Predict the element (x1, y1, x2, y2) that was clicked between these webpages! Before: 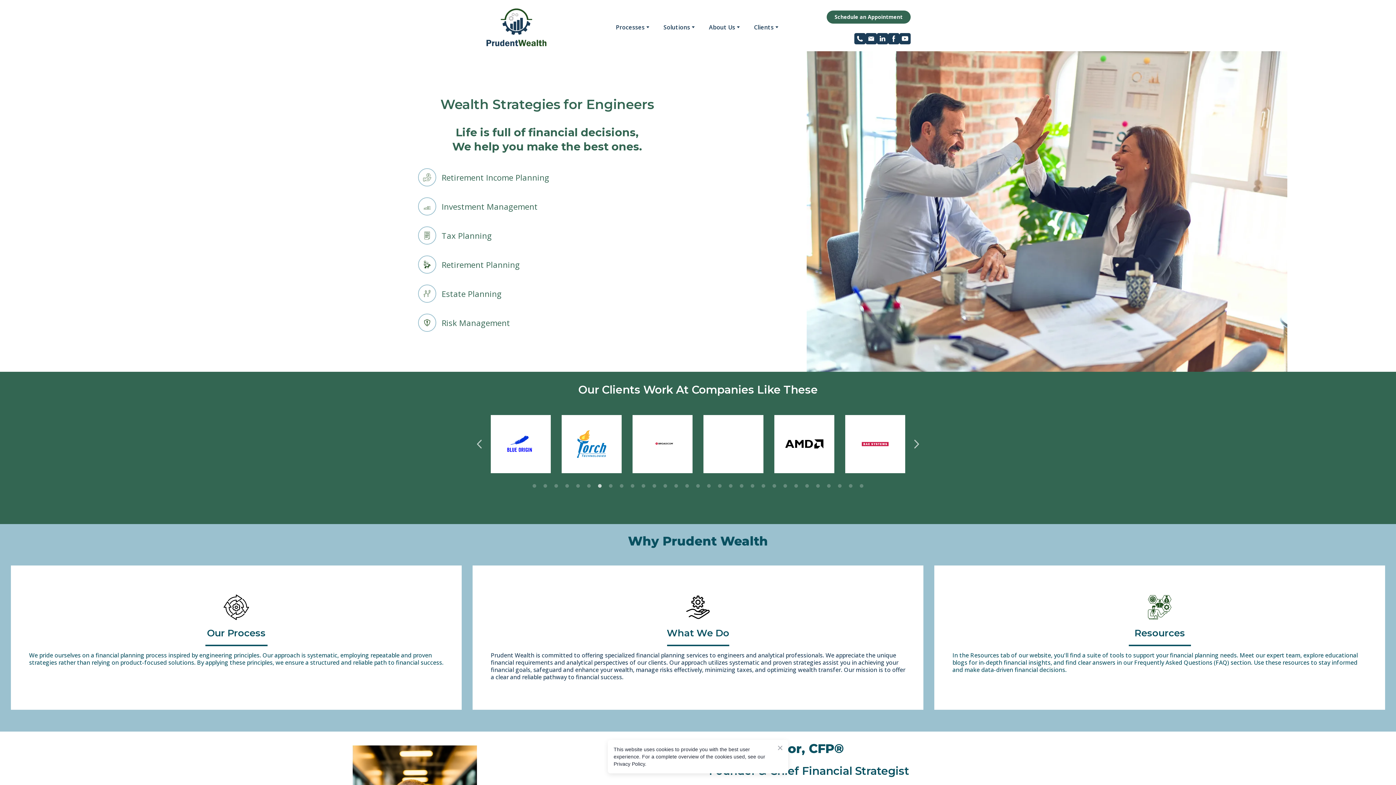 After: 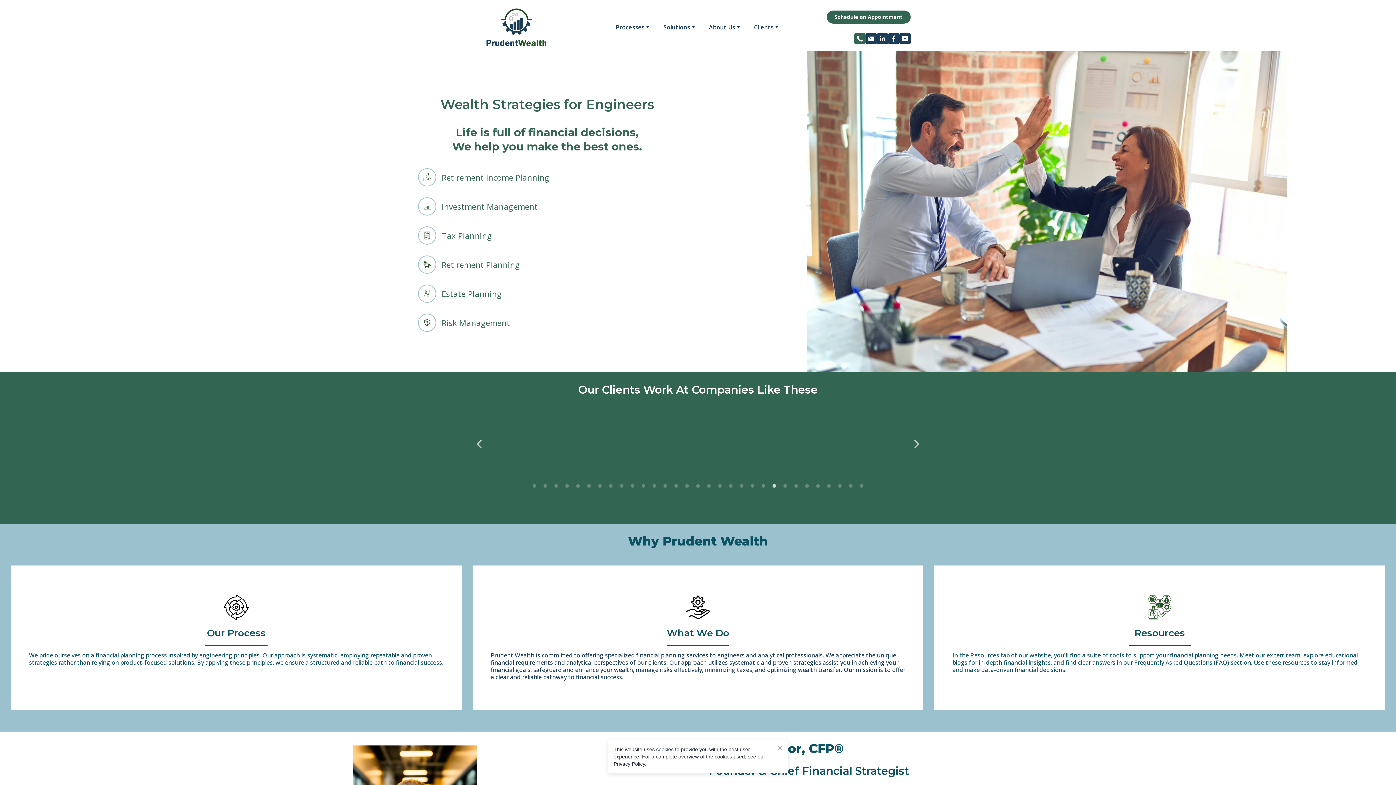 Action: bbox: (854, 32, 865, 44)